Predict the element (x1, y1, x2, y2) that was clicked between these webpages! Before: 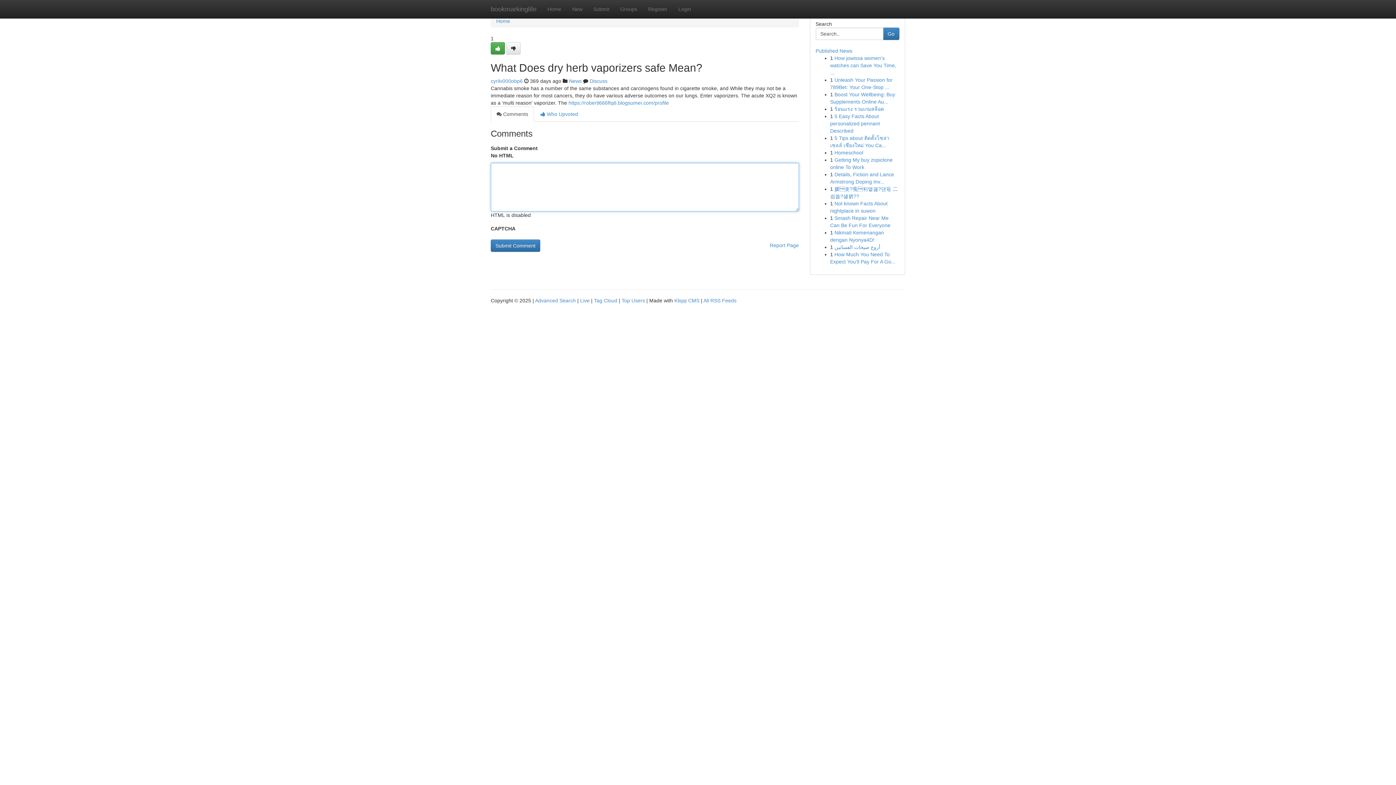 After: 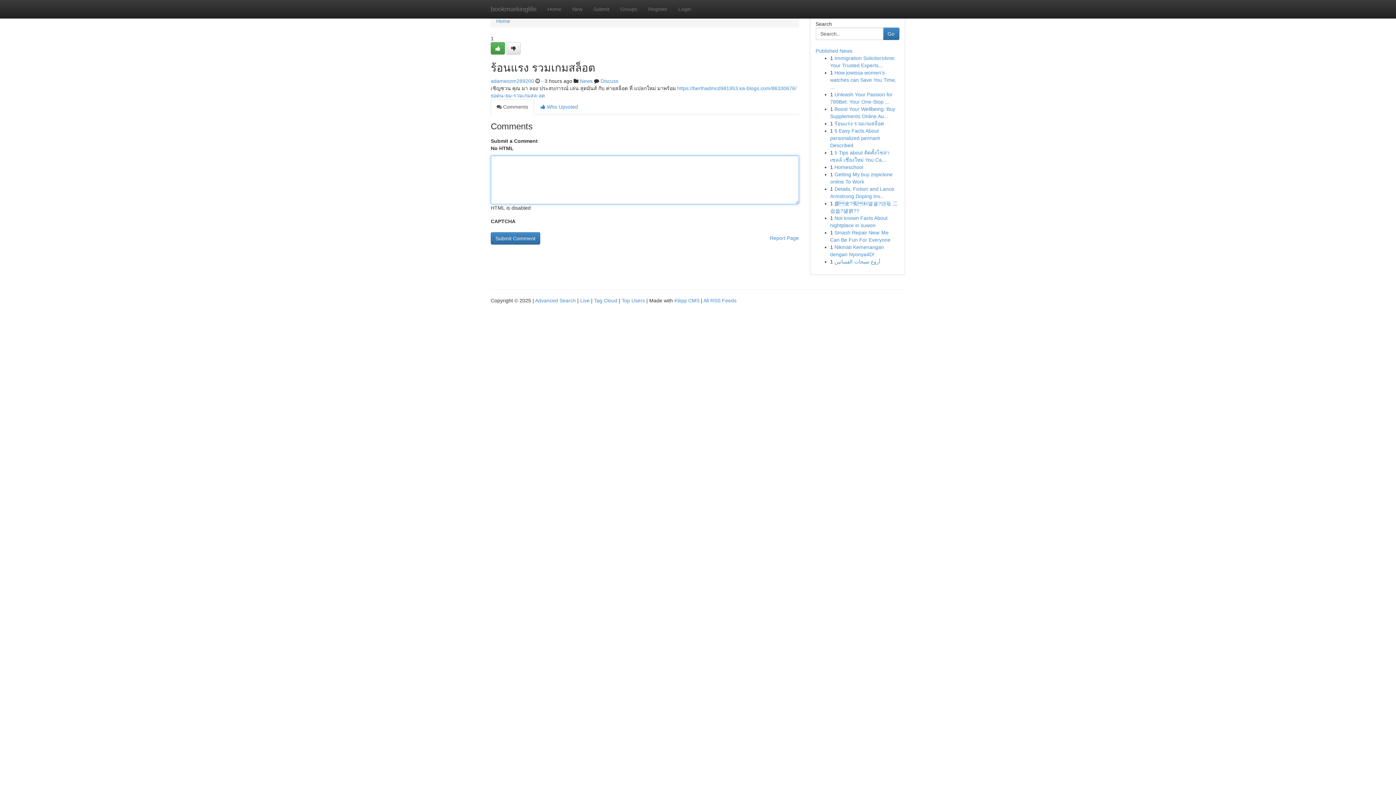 Action: bbox: (834, 106, 884, 112) label: ร้อนแรง รวมเกมสล็อต